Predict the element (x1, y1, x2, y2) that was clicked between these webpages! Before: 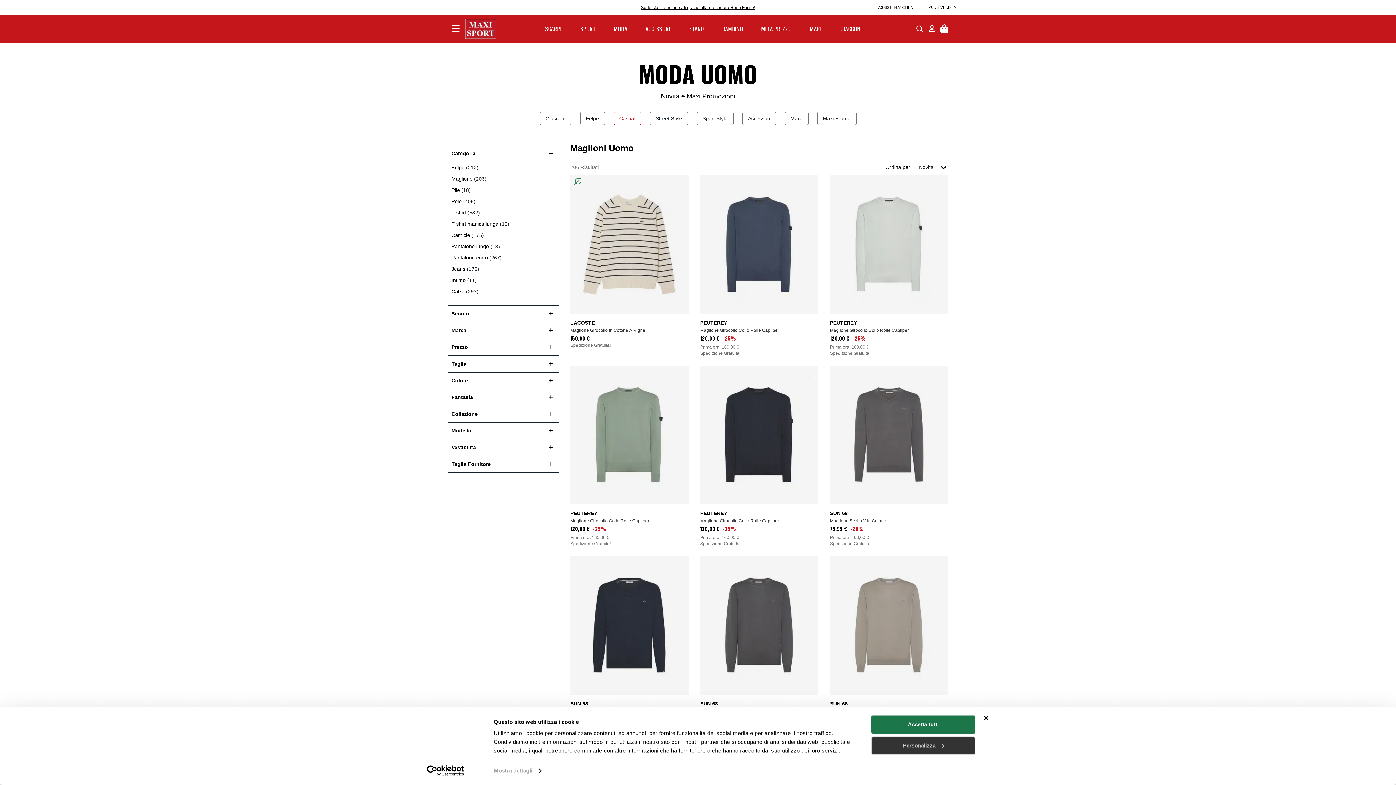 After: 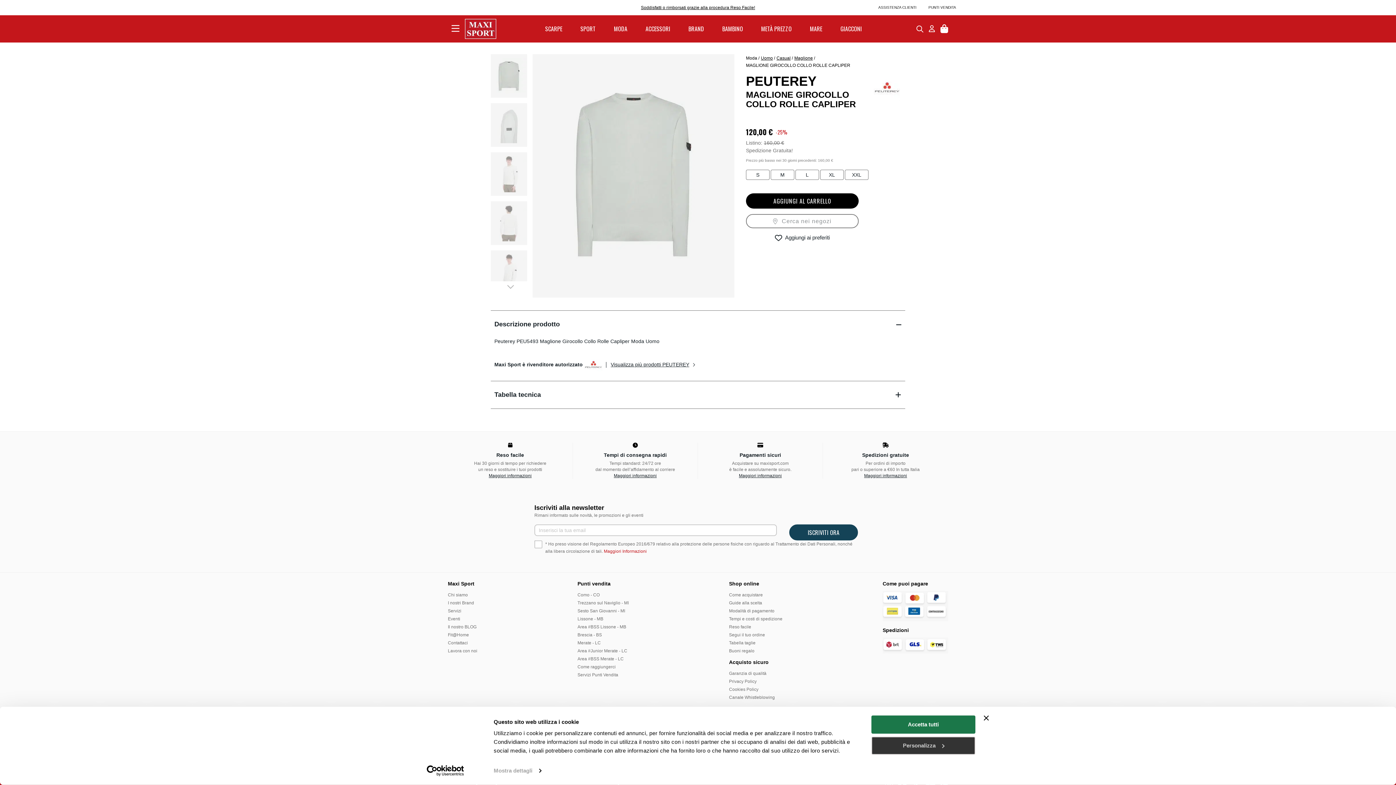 Action: bbox: (830, 327, 948, 333) label: Maglione Girocollo Collo Rolle Capliper